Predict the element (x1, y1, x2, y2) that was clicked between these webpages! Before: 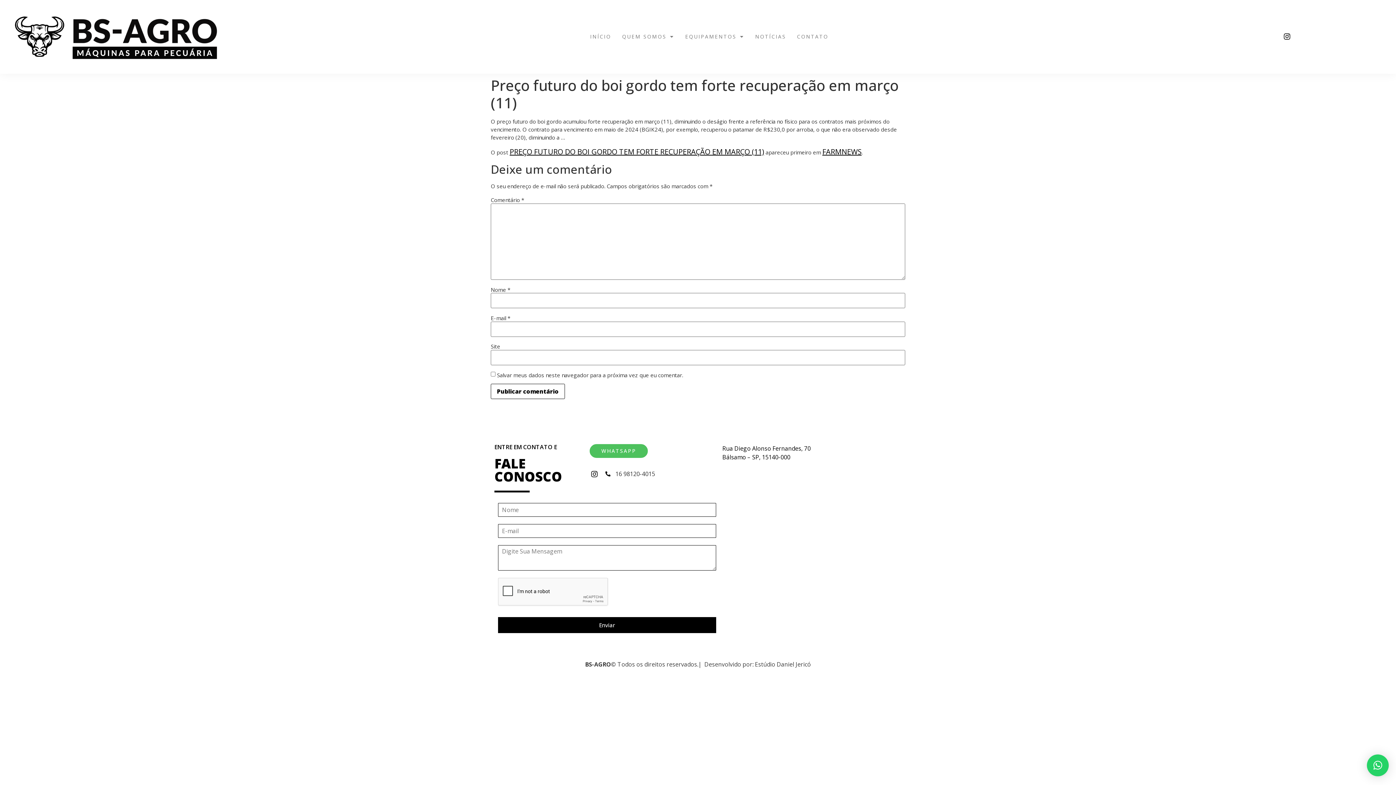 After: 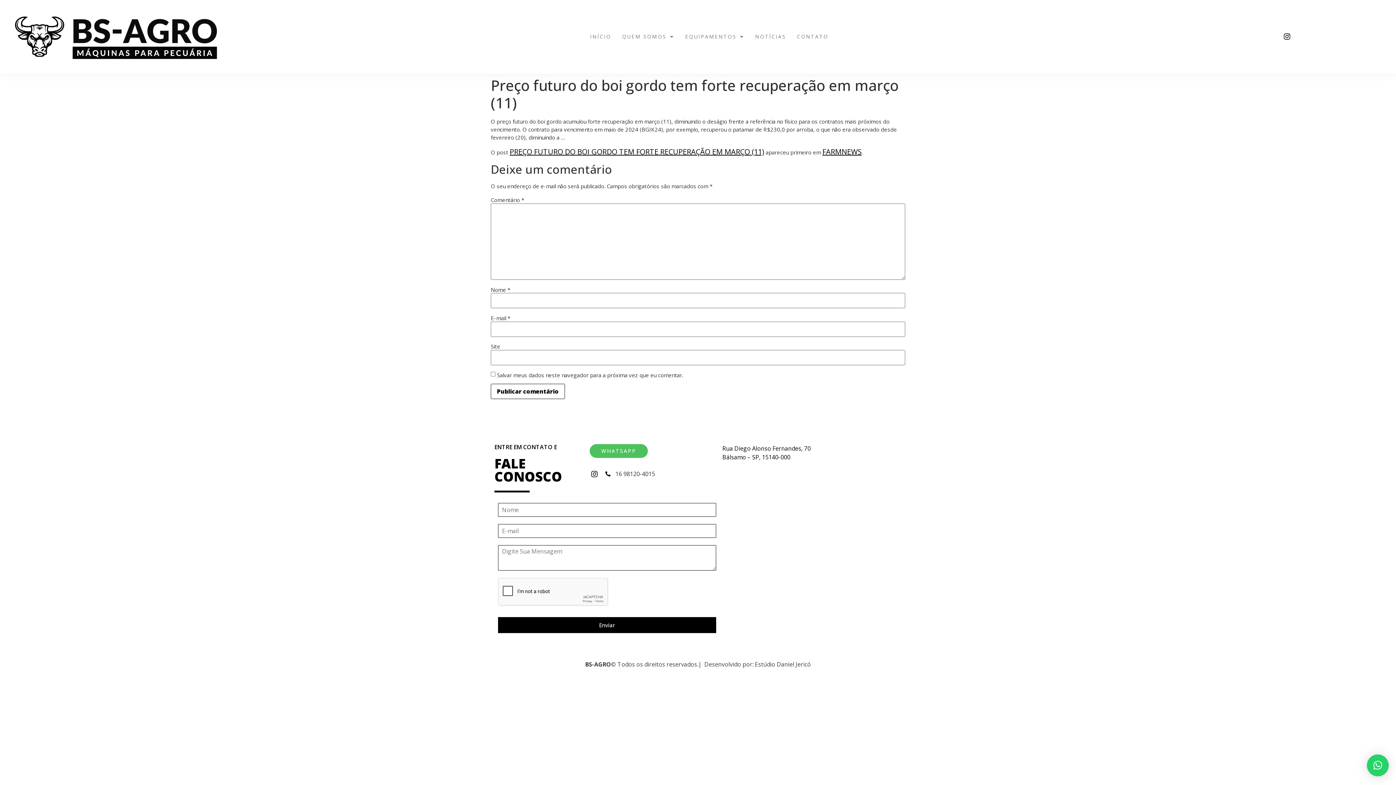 Action: bbox: (698, 660, 811, 674) label: |  Desenvolvido por: Estúdio Daniel Jericó